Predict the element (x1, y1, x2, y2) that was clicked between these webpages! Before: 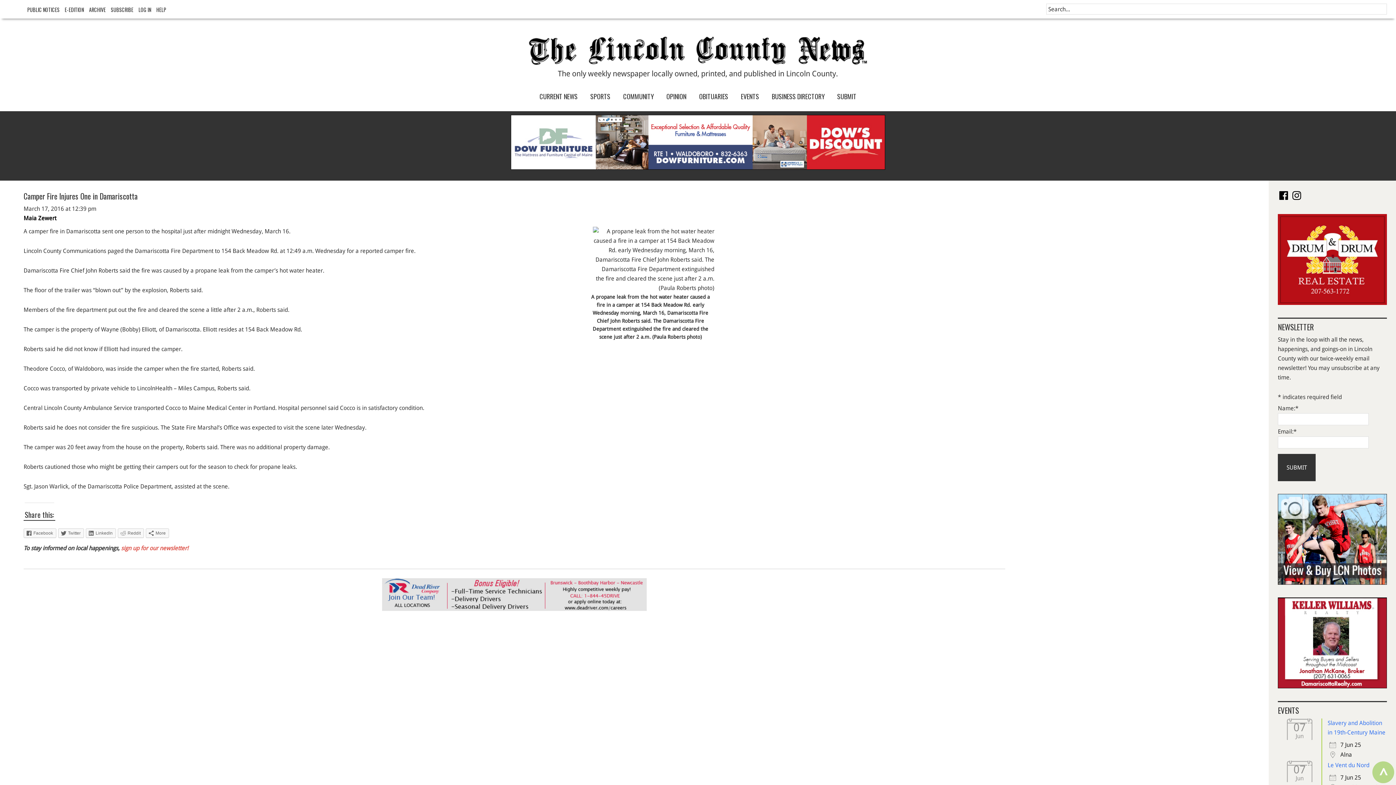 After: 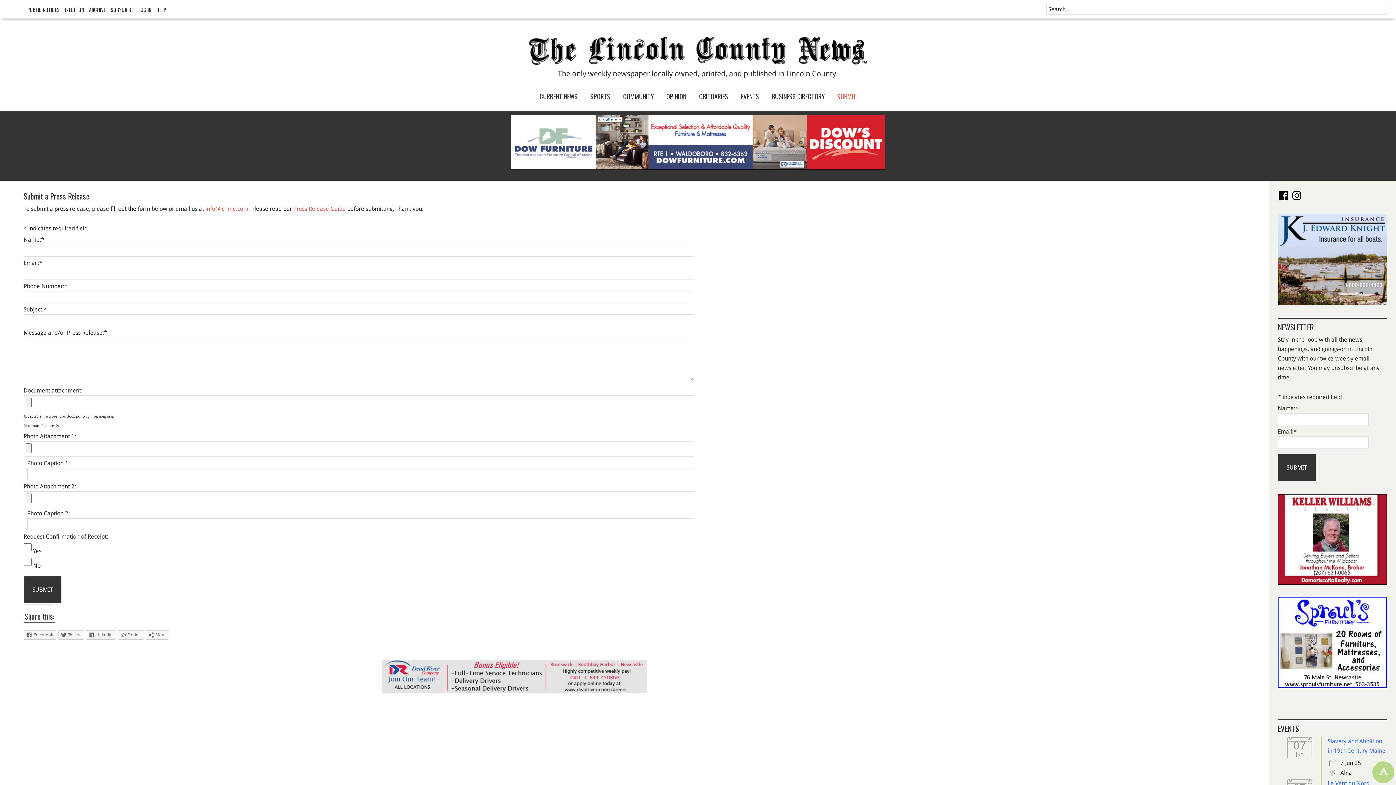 Action: label: SUBMIT bbox: (832, 89, 862, 103)